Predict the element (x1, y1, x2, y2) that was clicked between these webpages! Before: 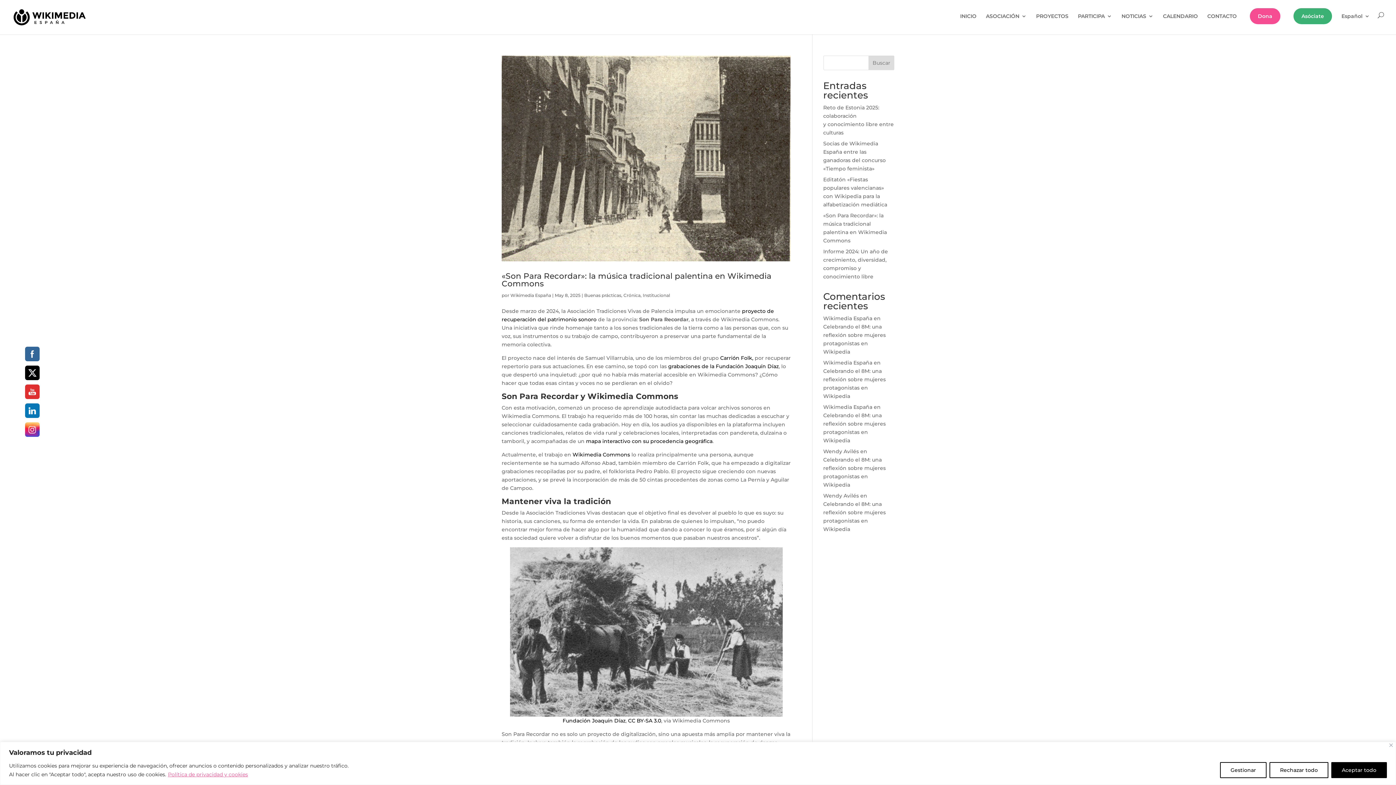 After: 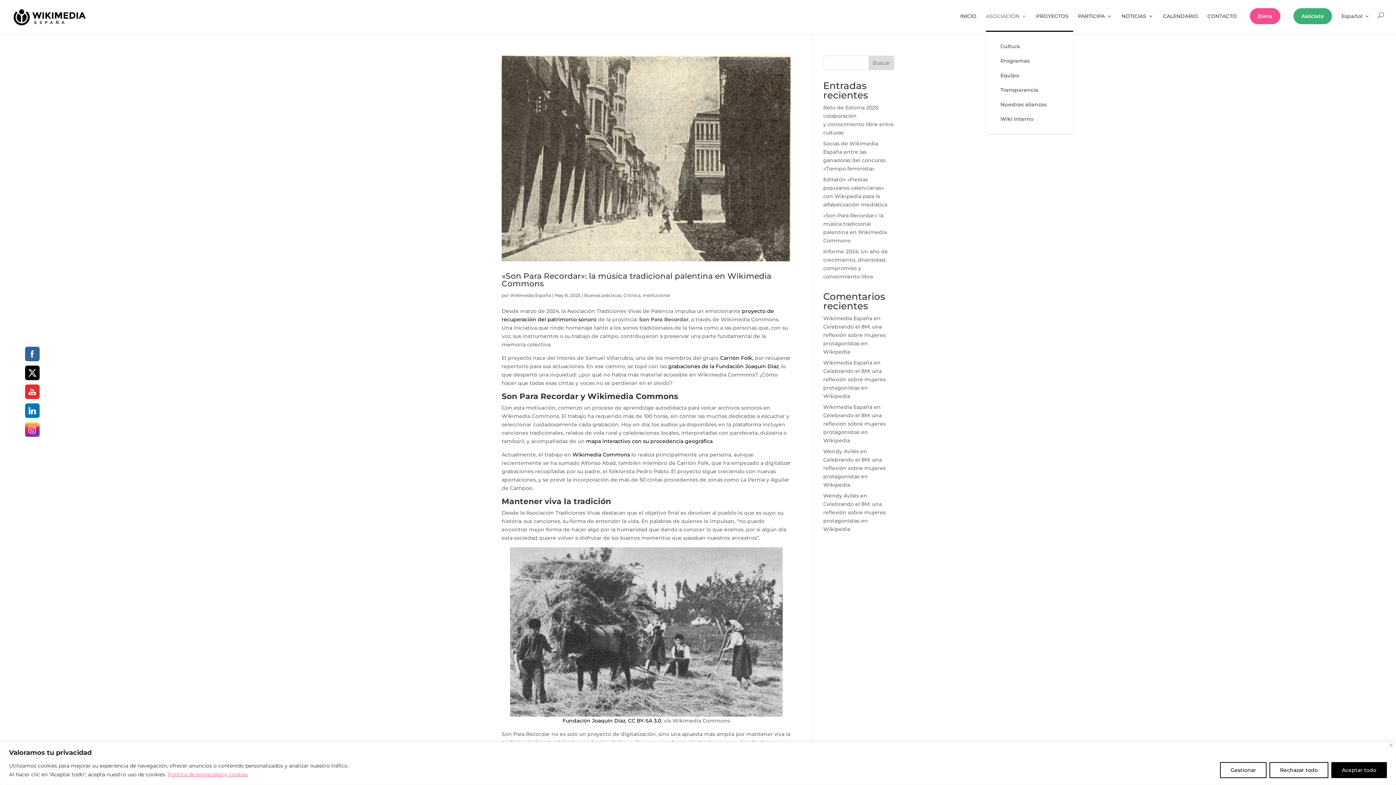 Action: bbox: (986, 13, 1026, 30) label: ASOCIACIÓN